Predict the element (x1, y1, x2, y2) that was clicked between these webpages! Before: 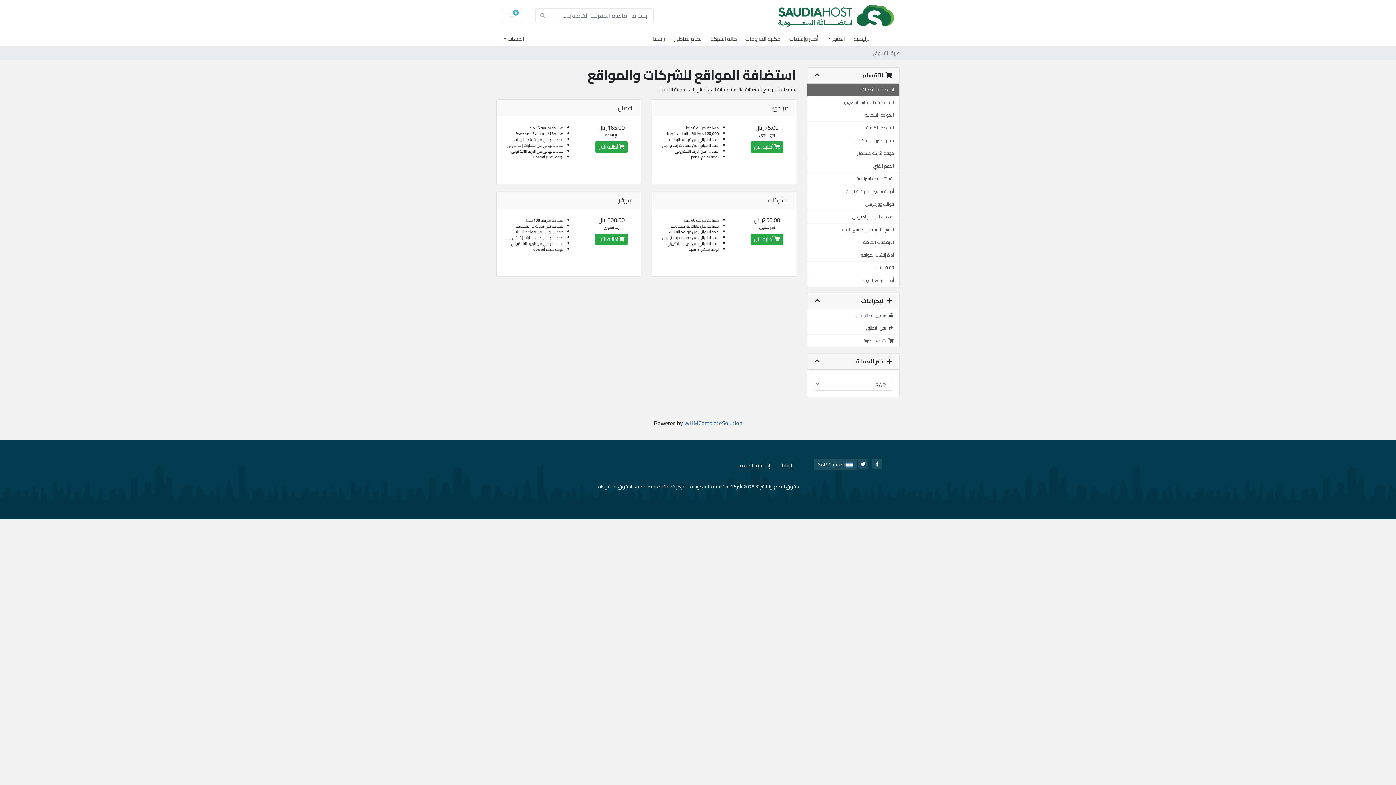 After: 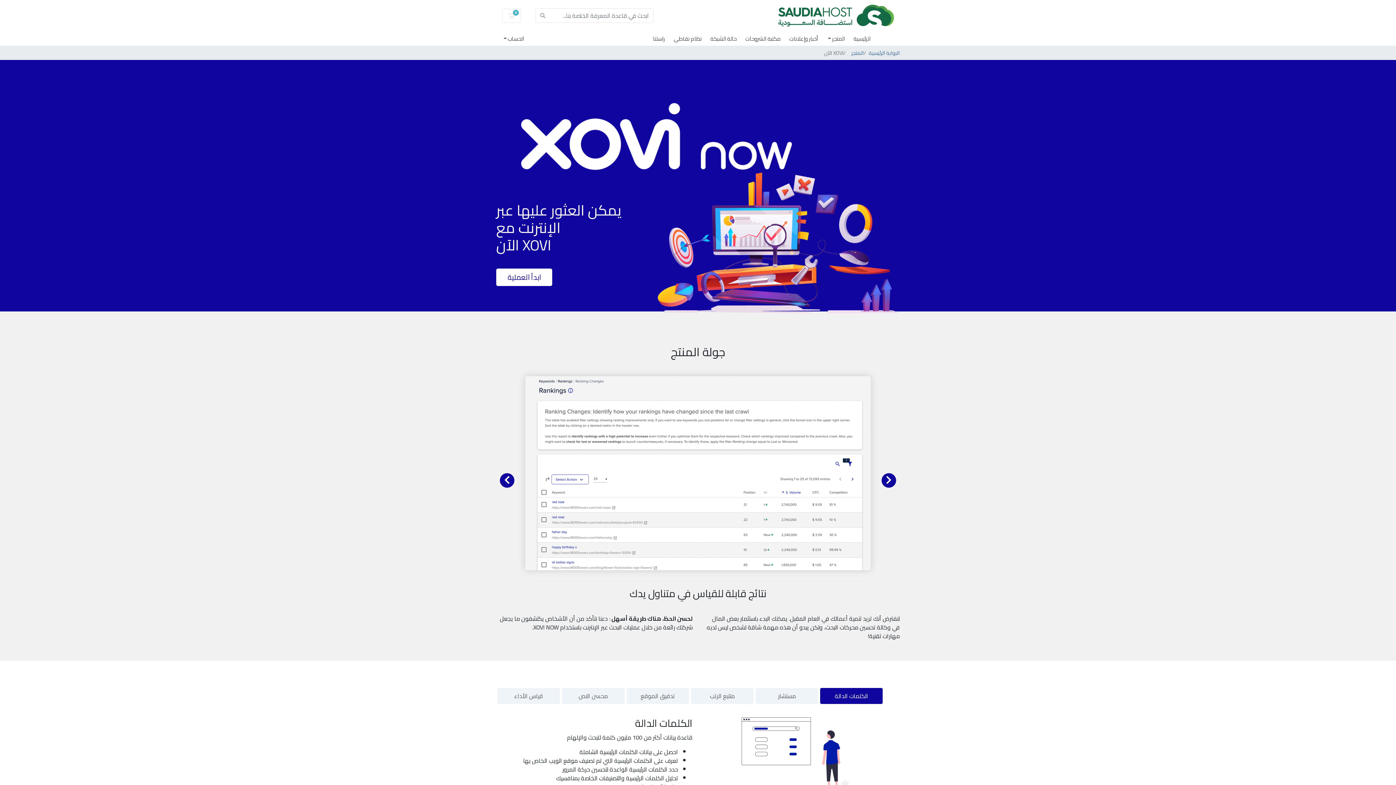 Action: bbox: (807, 261, 899, 274) label: XOVI الآن